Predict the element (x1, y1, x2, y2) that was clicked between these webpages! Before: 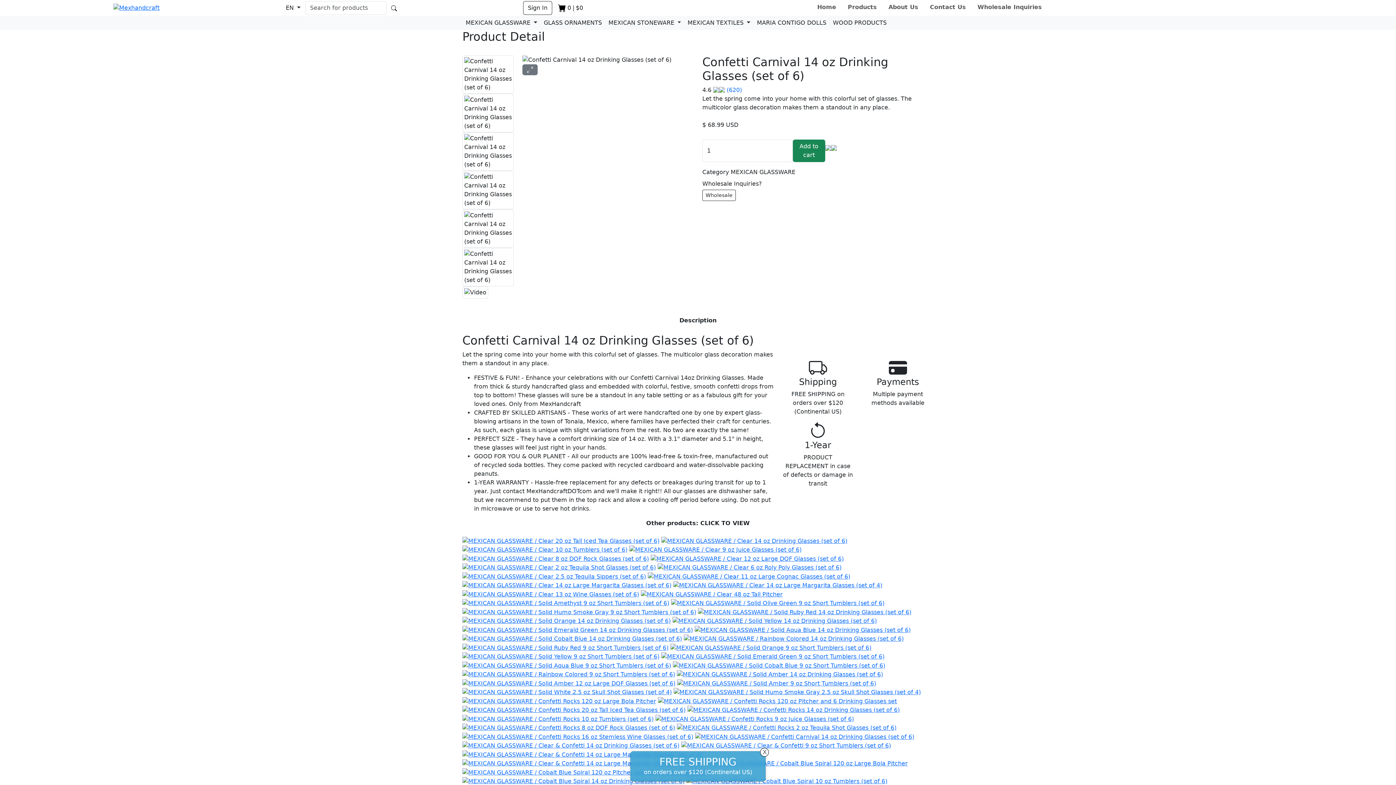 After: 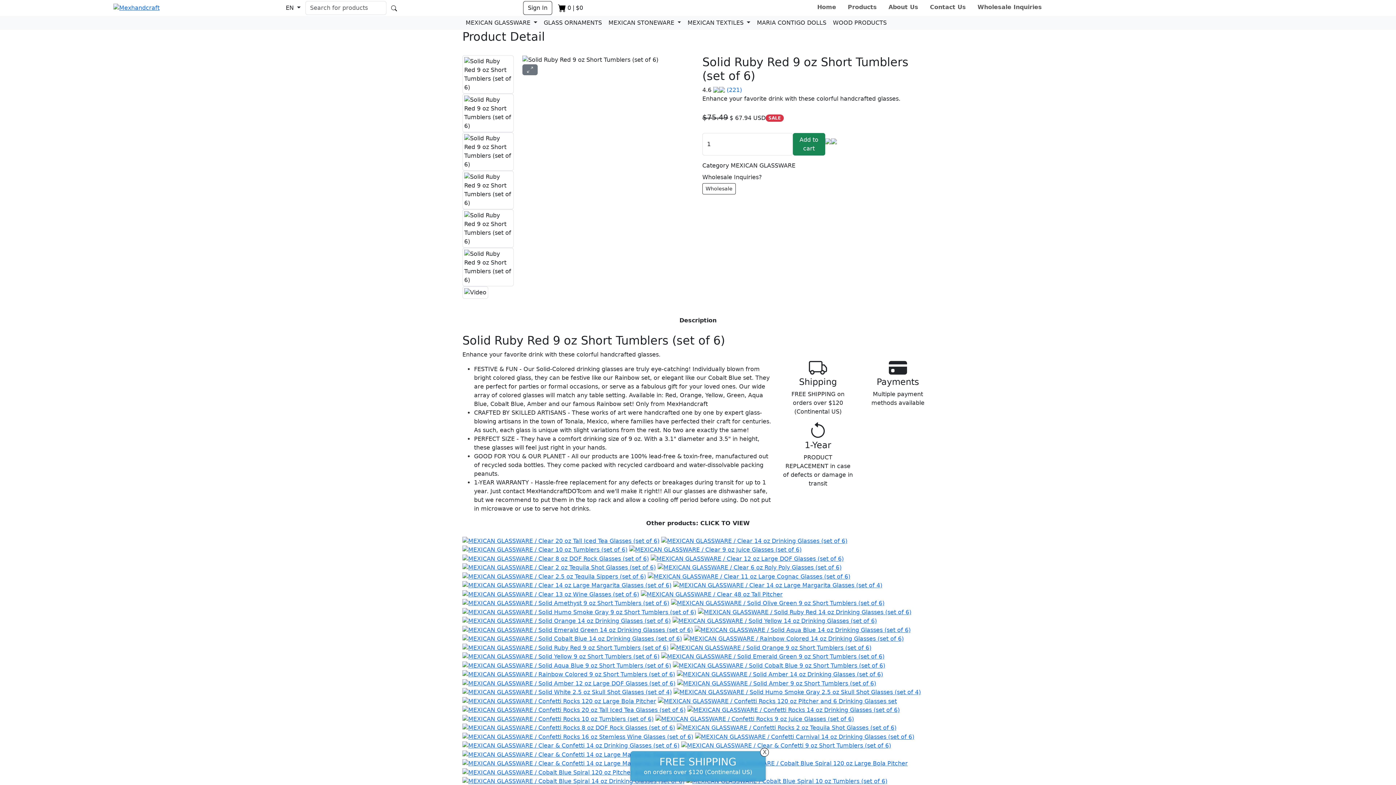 Action: bbox: (462, 644, 668, 651)